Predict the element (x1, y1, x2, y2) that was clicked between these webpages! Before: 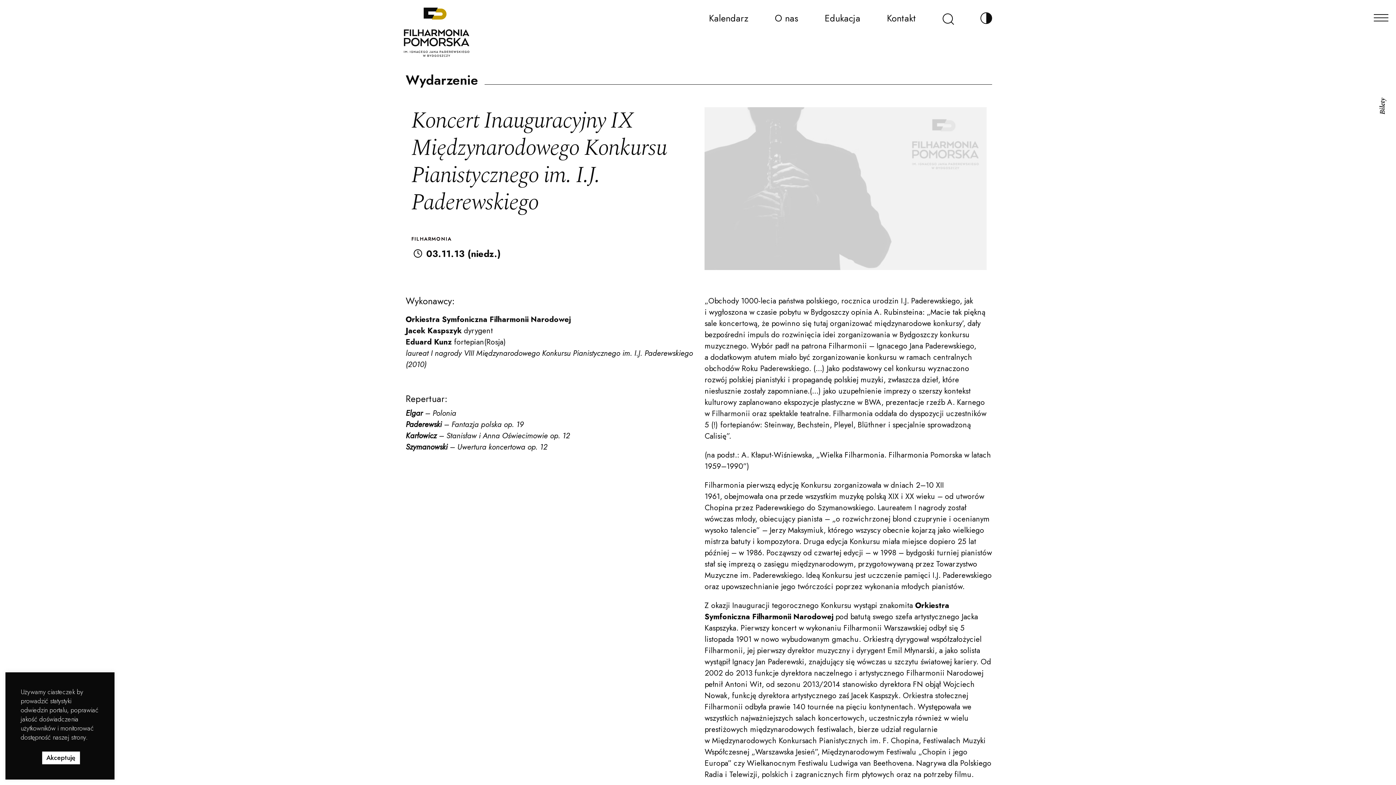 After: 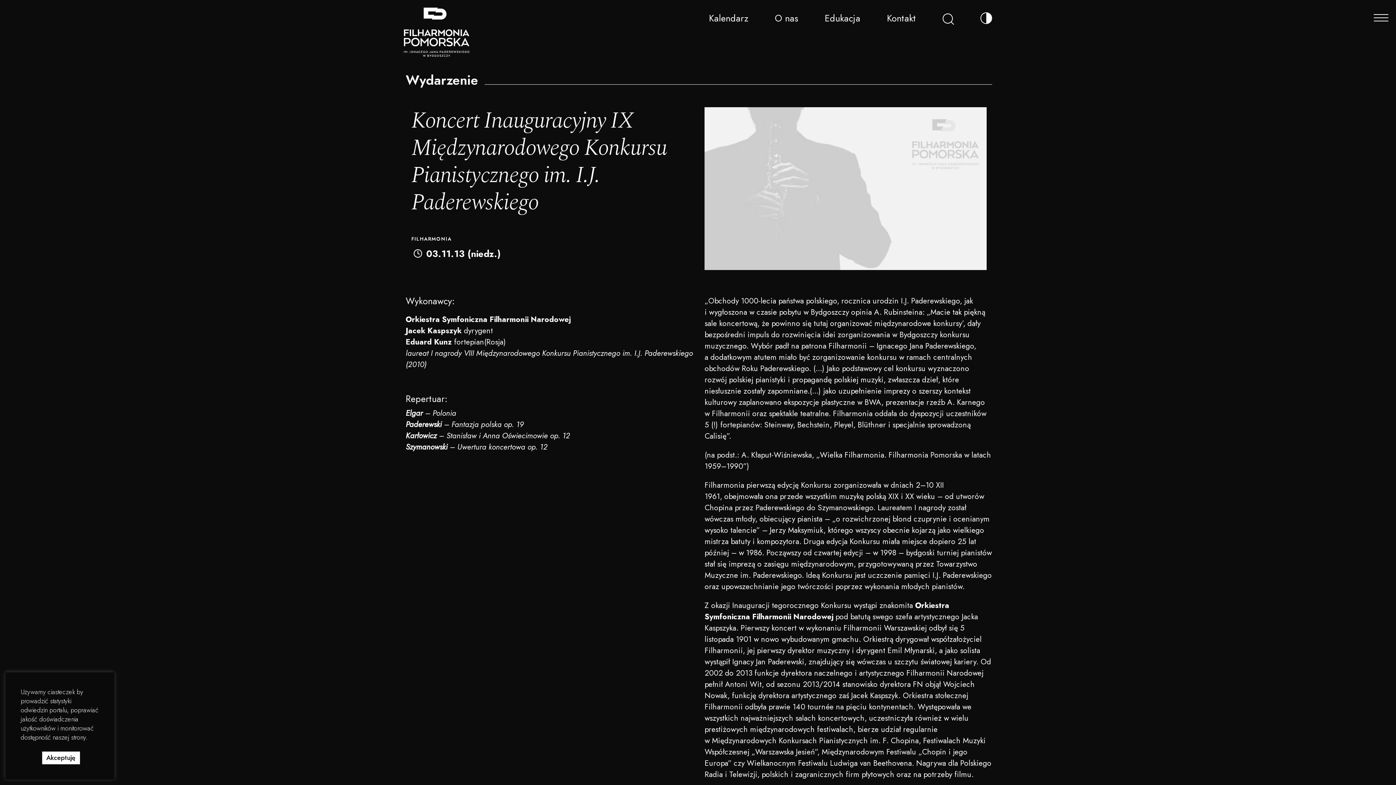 Action: bbox: (980, 8, 992, 27) label: Zmień kontrast